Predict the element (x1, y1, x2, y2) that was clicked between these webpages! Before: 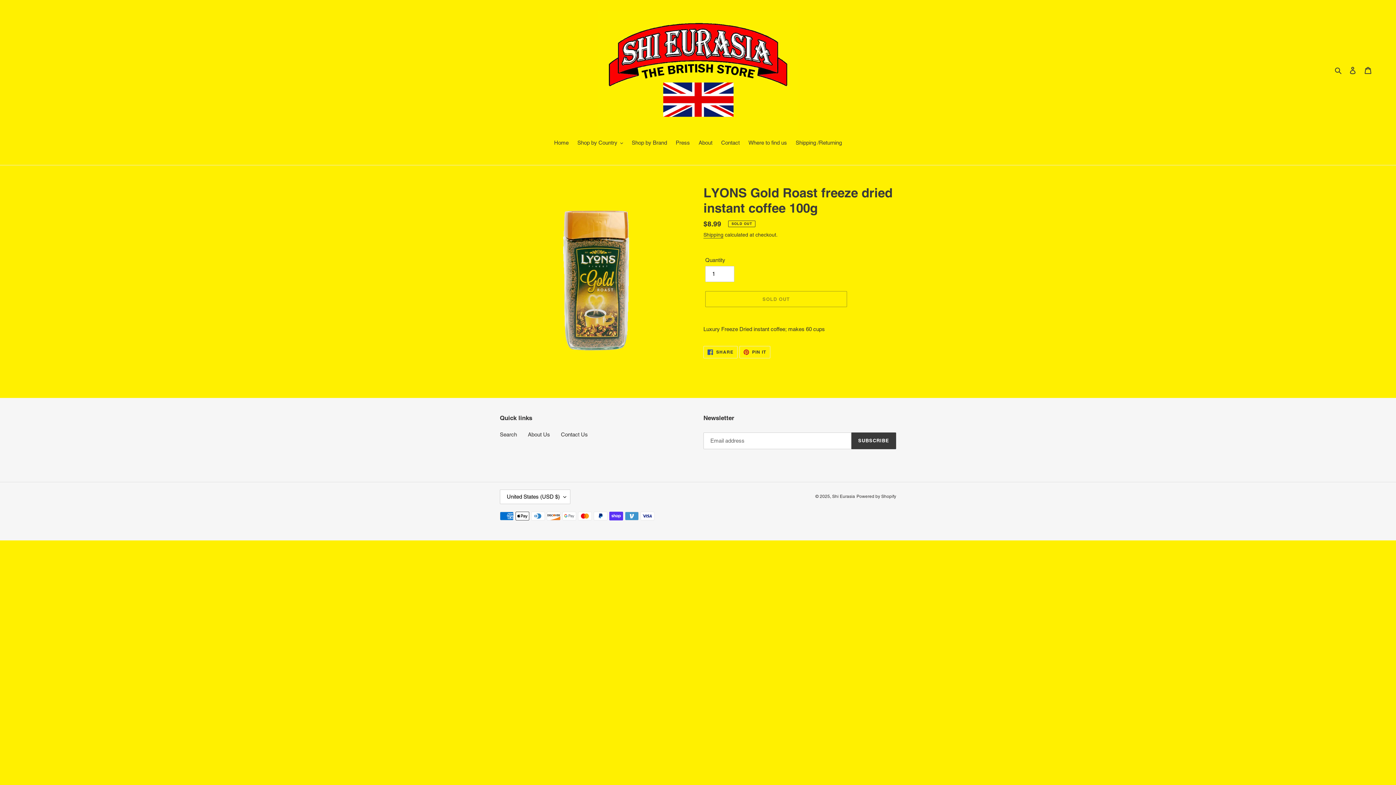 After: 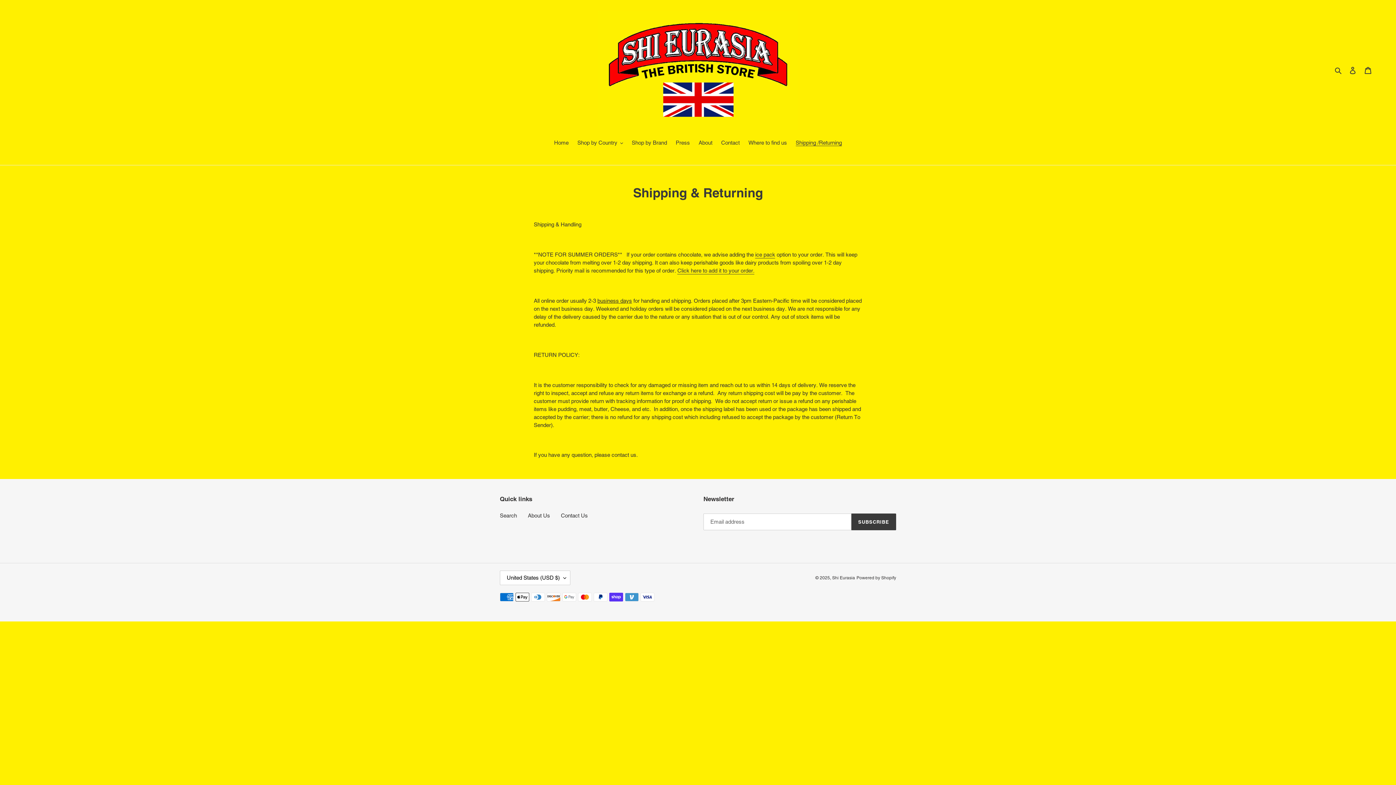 Action: bbox: (792, 138, 845, 148) label: Shipping /Returning